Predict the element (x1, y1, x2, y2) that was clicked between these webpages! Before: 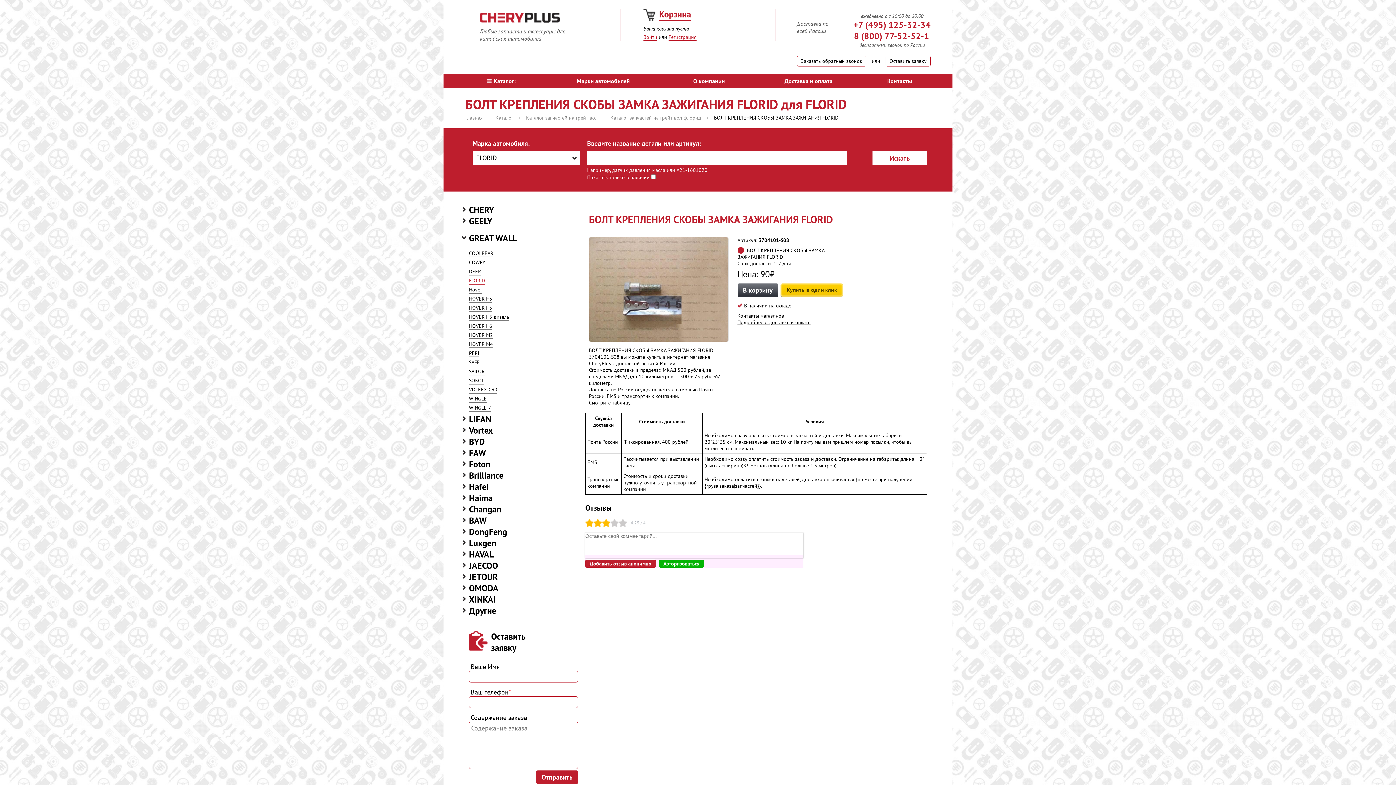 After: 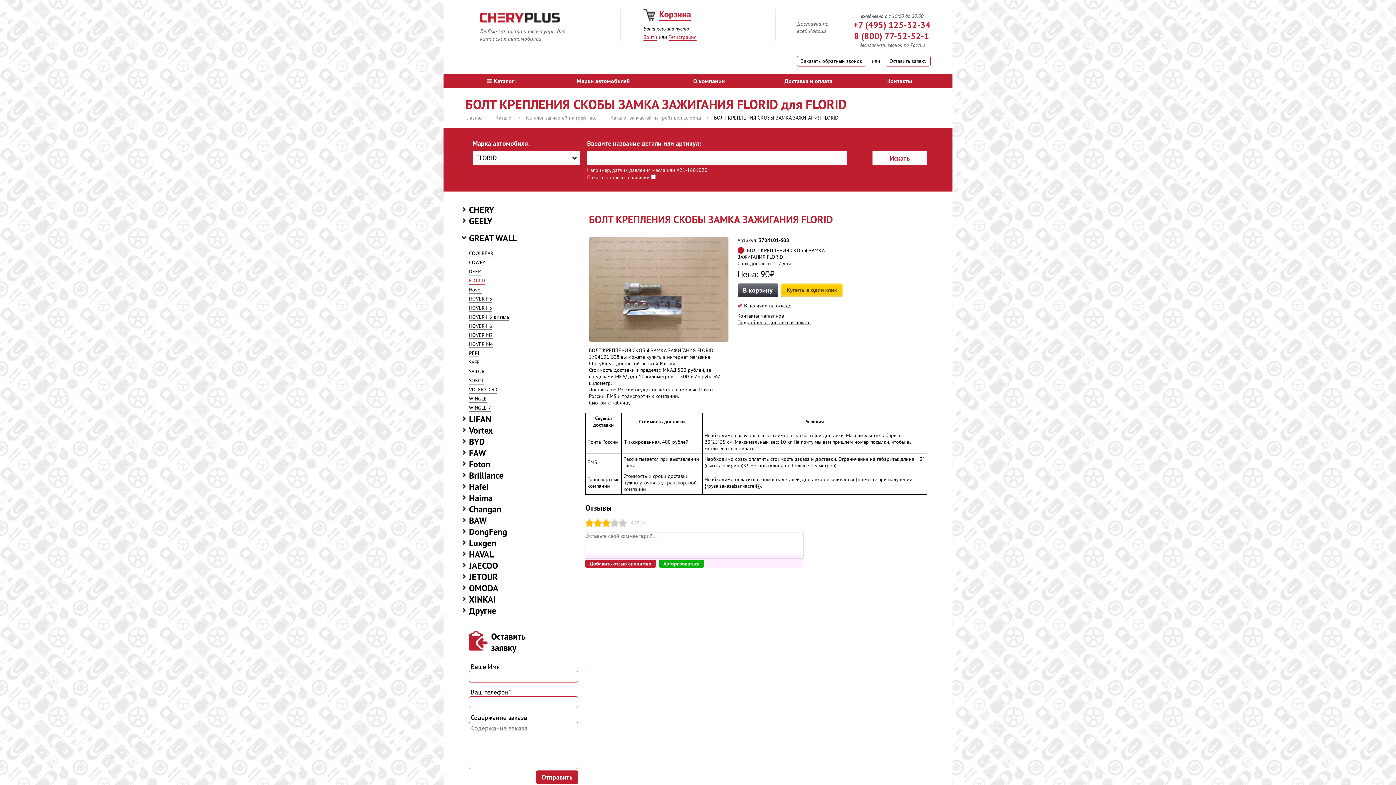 Action: bbox: (714, 114, 838, 121) label: БОЛТ КРЕПЛЕНИЯ СКОБЫ ЗАМКА ЗАЖИГАНИЯ FLORID